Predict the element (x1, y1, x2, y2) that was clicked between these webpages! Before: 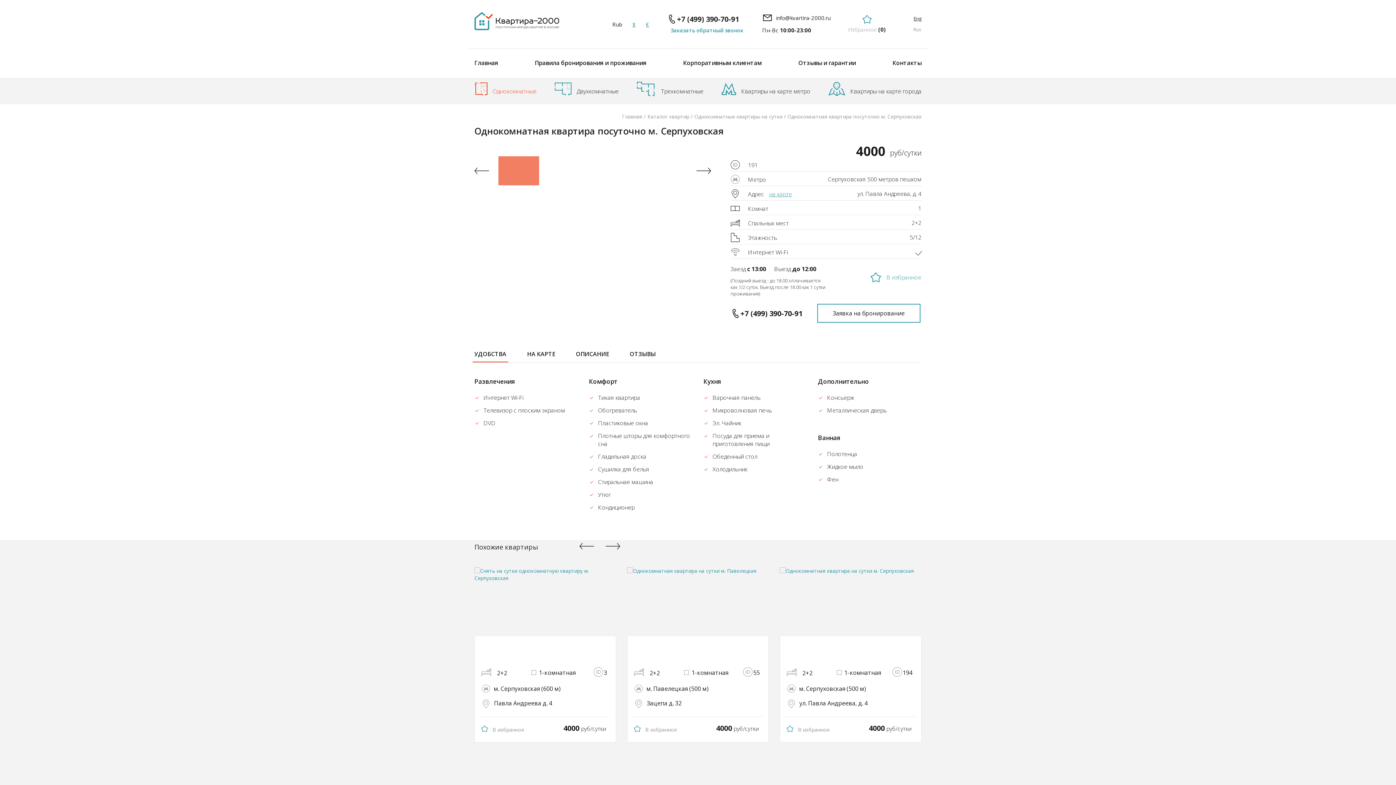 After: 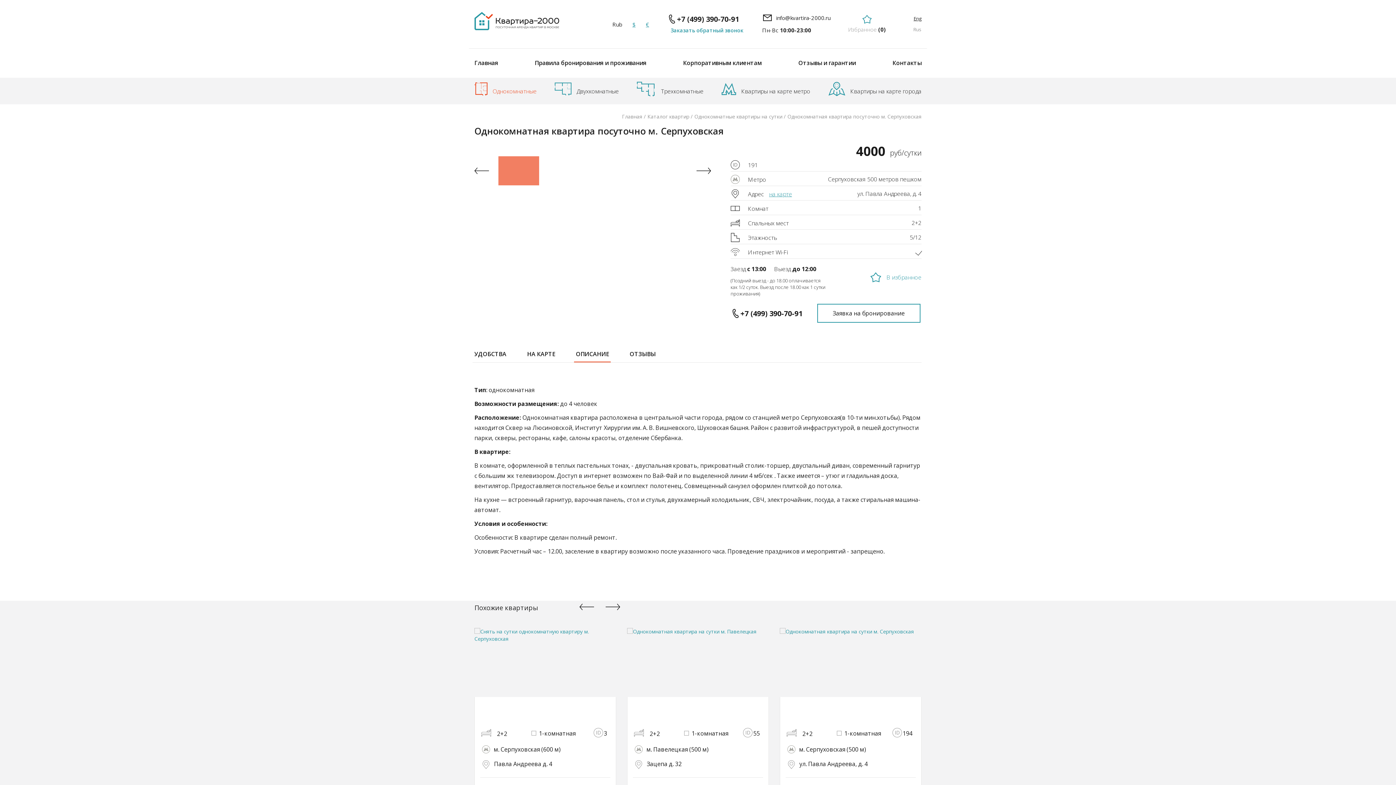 Action: bbox: (574, 348, 610, 361) label: ОПИСАНИЕ